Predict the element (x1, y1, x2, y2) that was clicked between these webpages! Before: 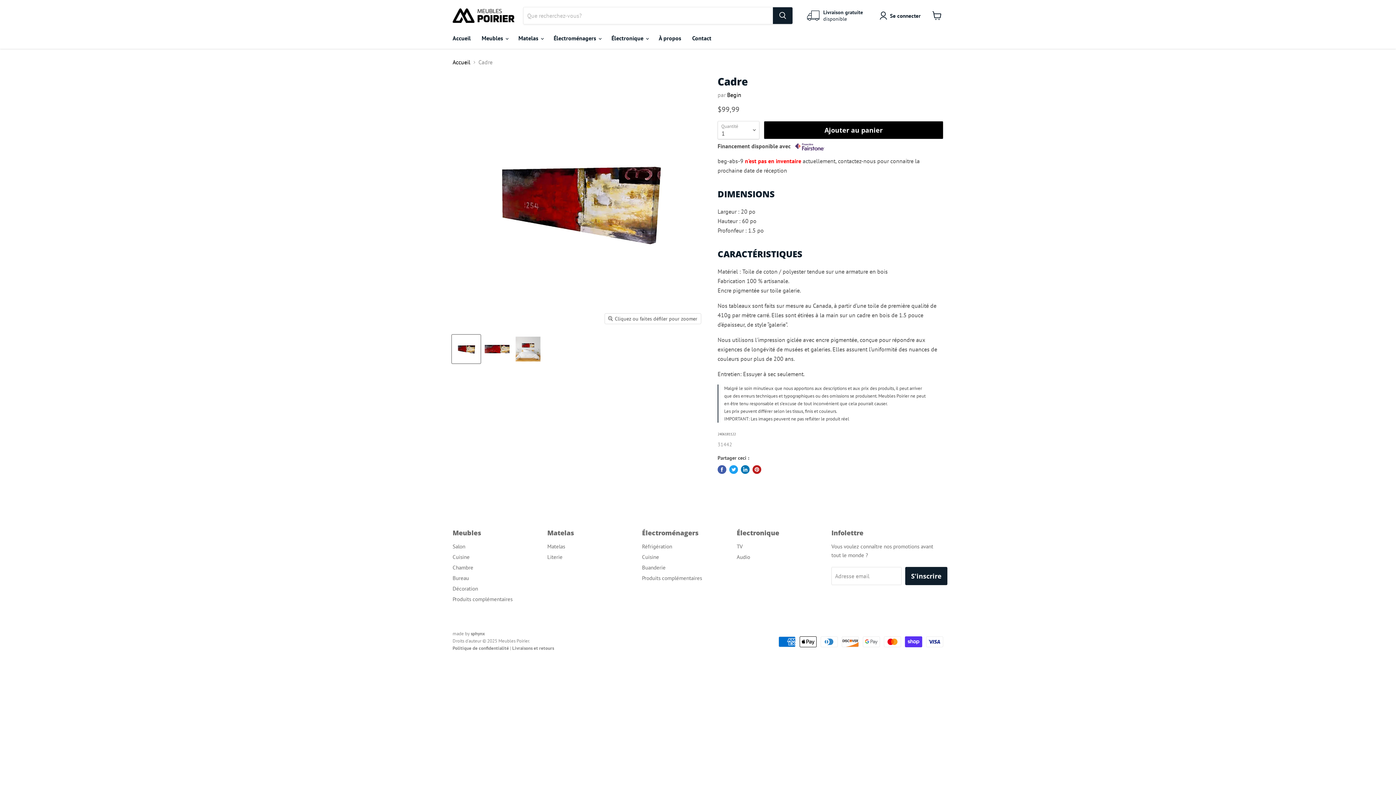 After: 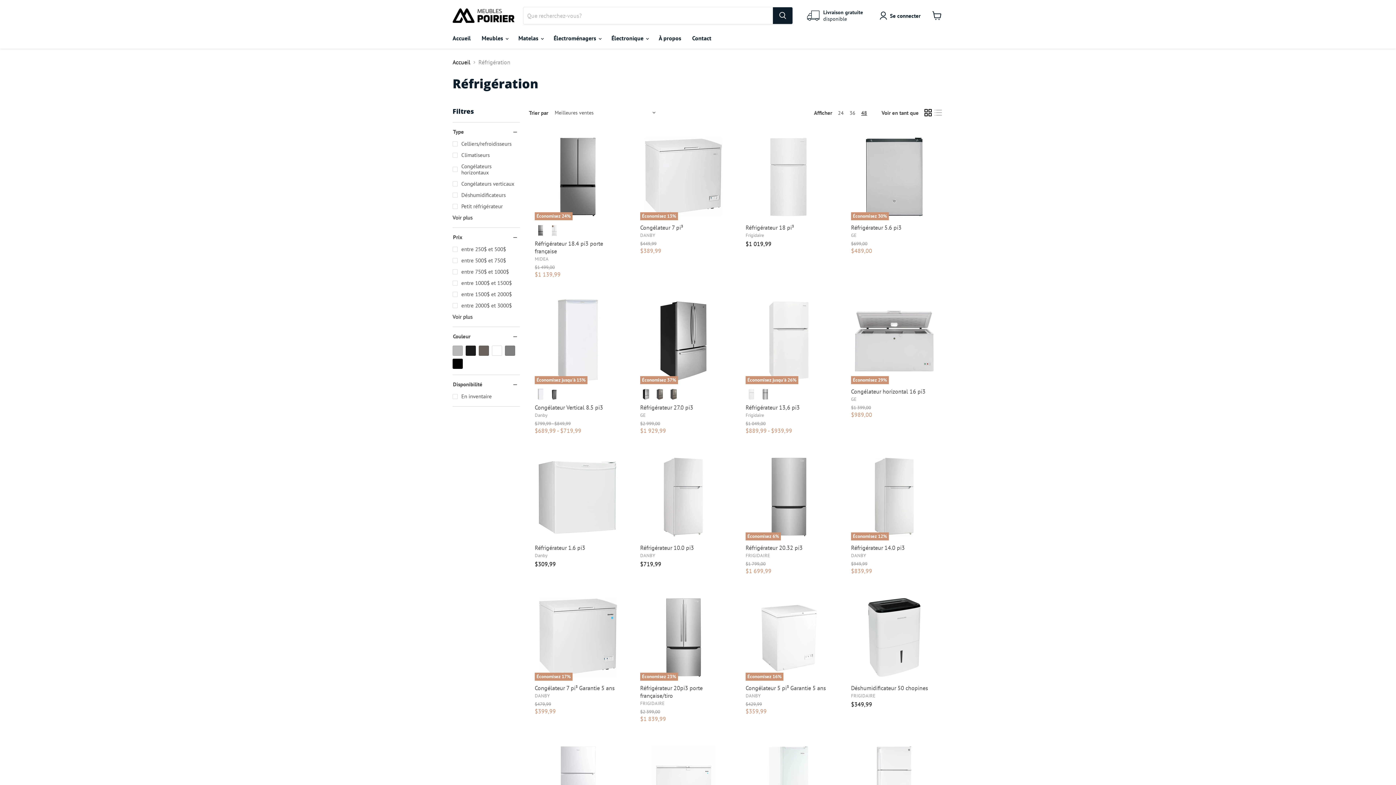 Action: label: Réfrigération bbox: (642, 543, 672, 550)